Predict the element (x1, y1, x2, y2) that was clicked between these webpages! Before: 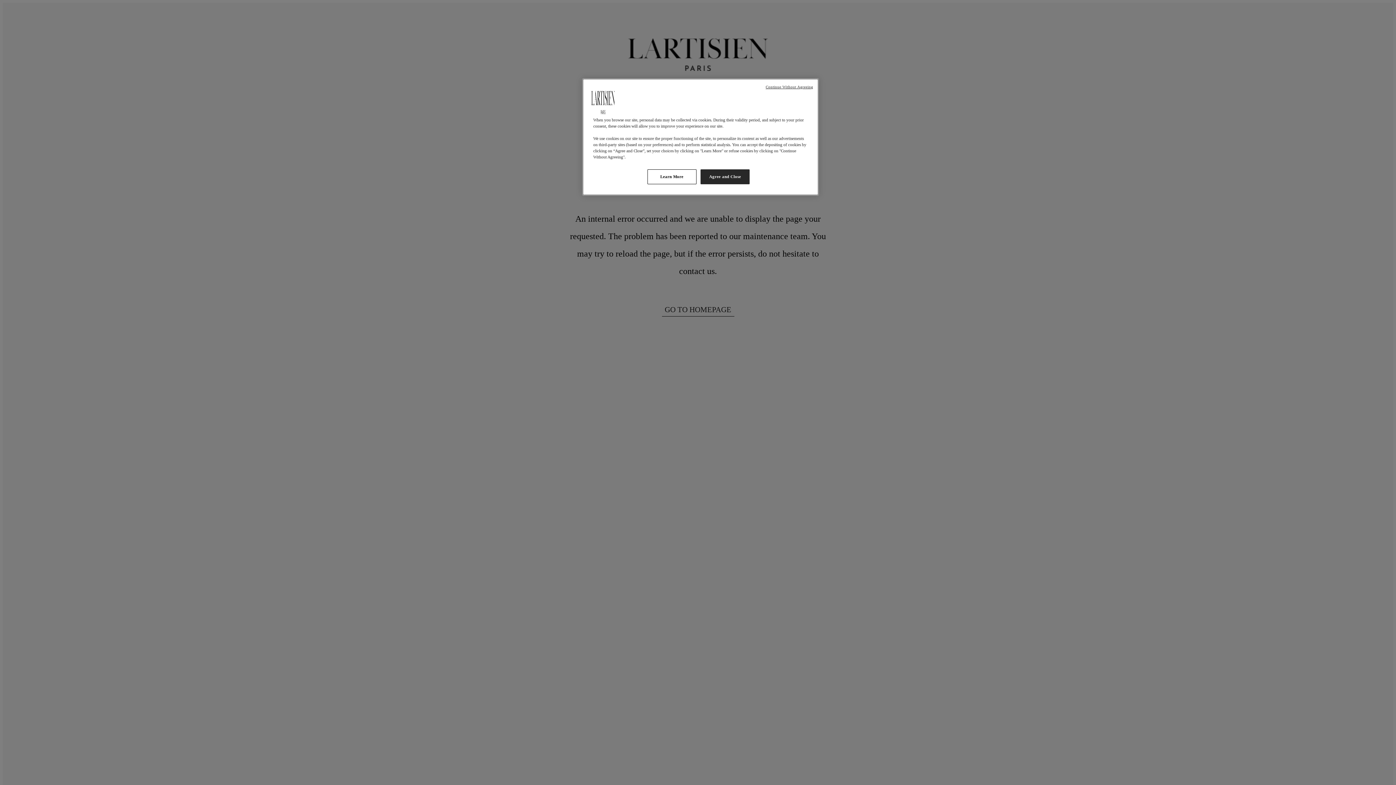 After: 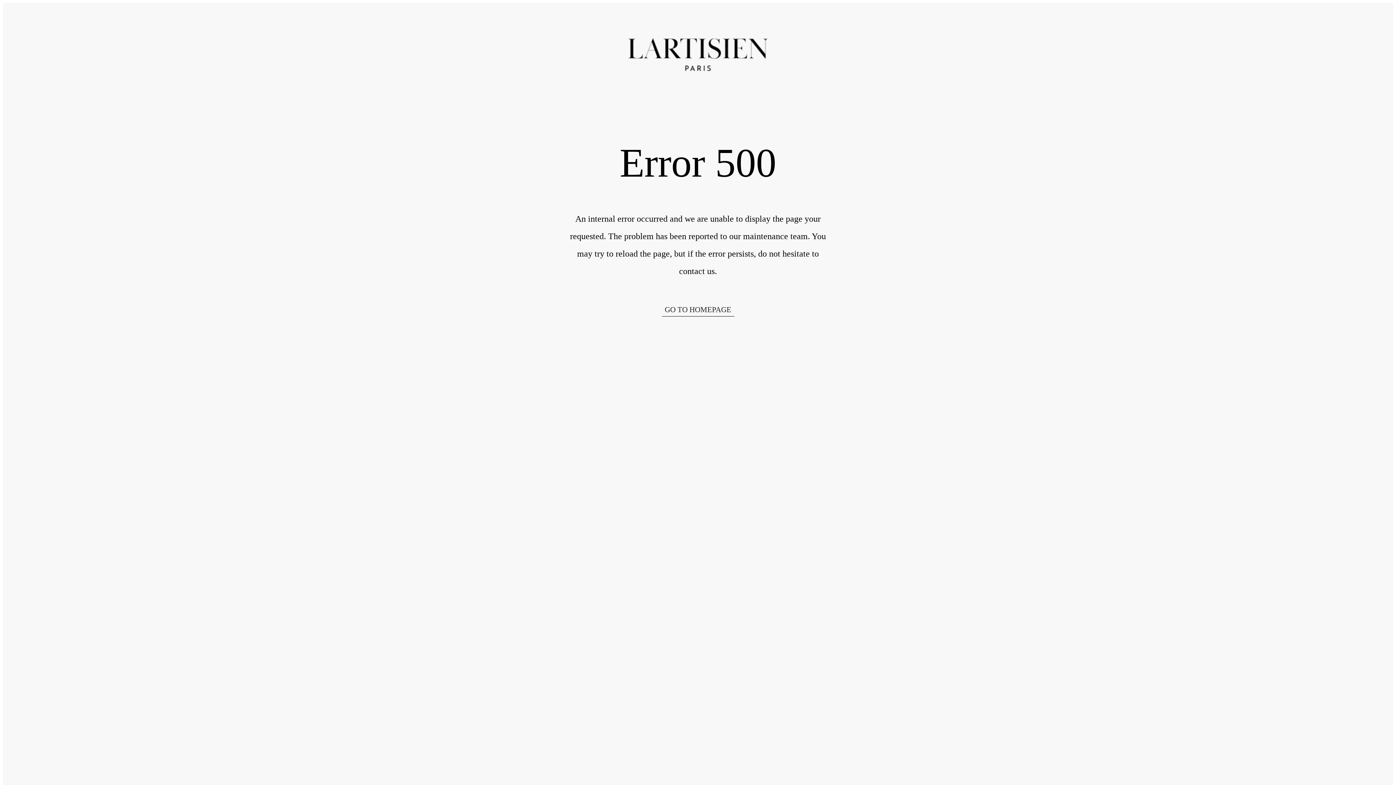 Action: bbox: (765, 84, 813, 89) label: Continue Without Agreeing